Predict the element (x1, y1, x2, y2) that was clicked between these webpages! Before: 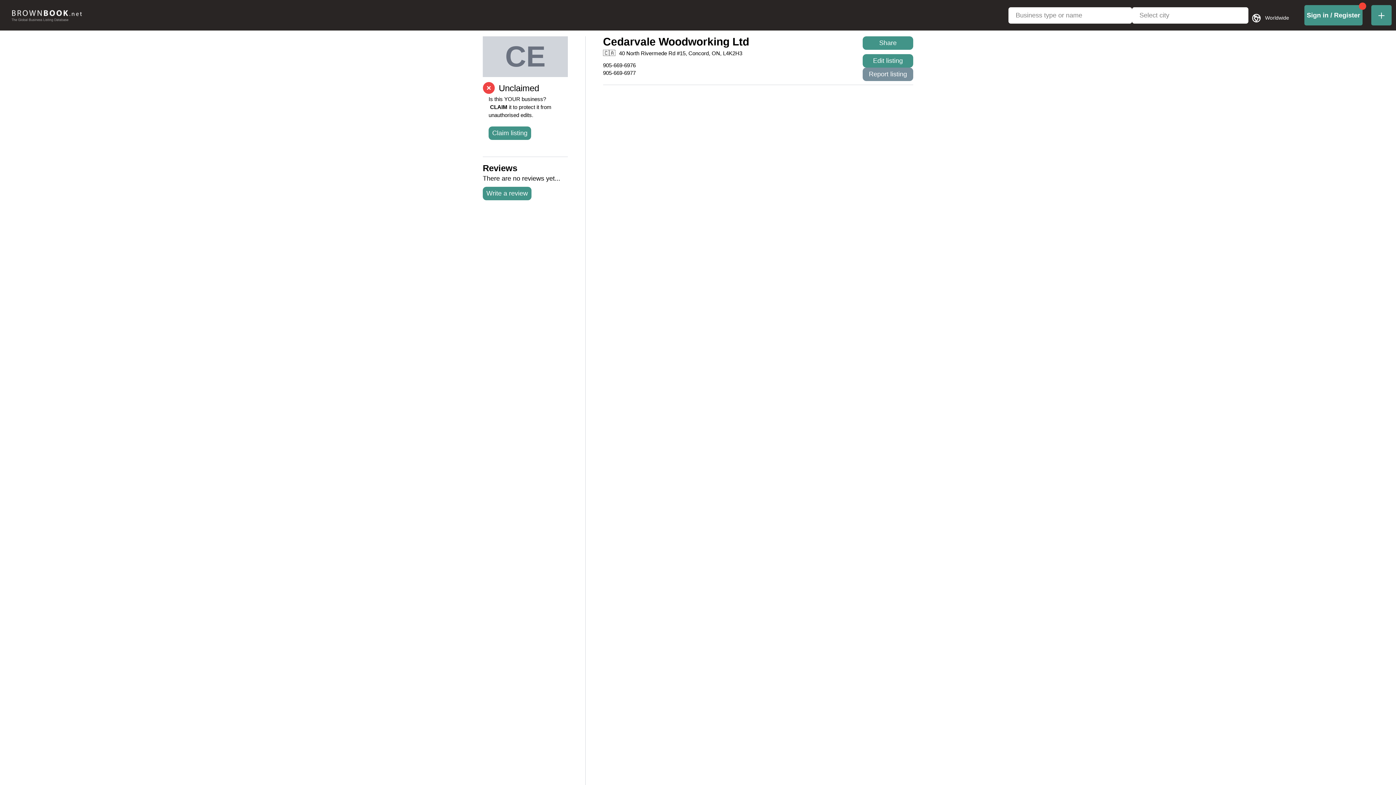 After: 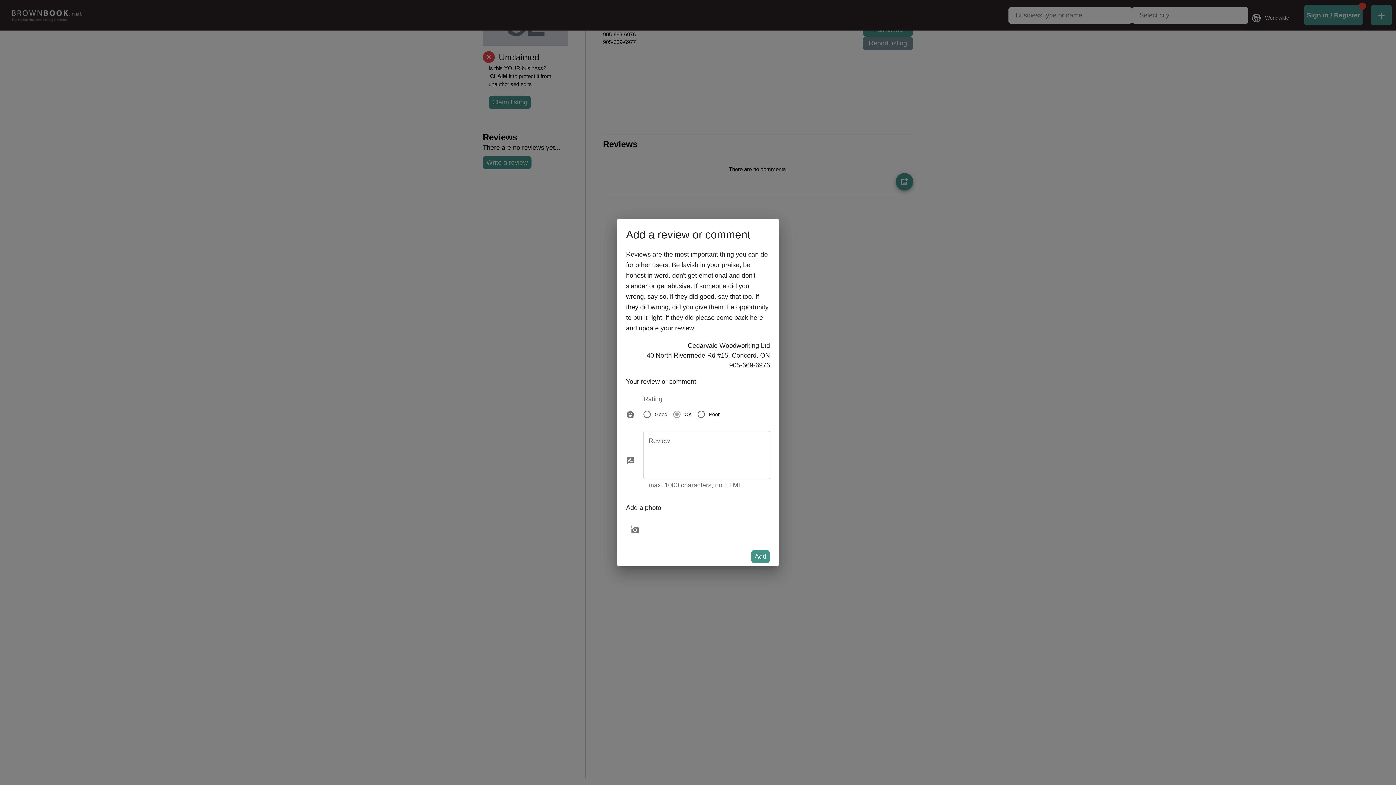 Action: bbox: (482, 186, 531, 200) label: Write a review